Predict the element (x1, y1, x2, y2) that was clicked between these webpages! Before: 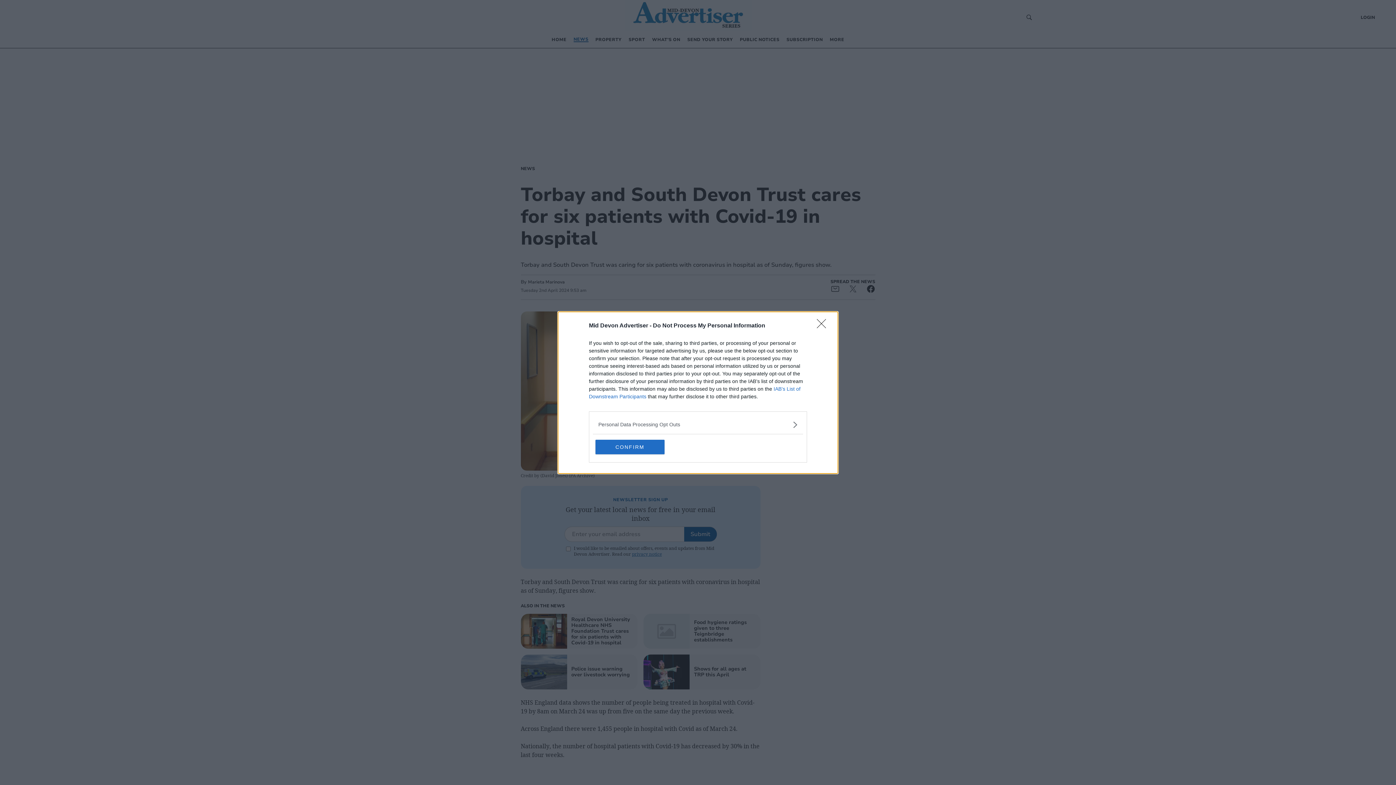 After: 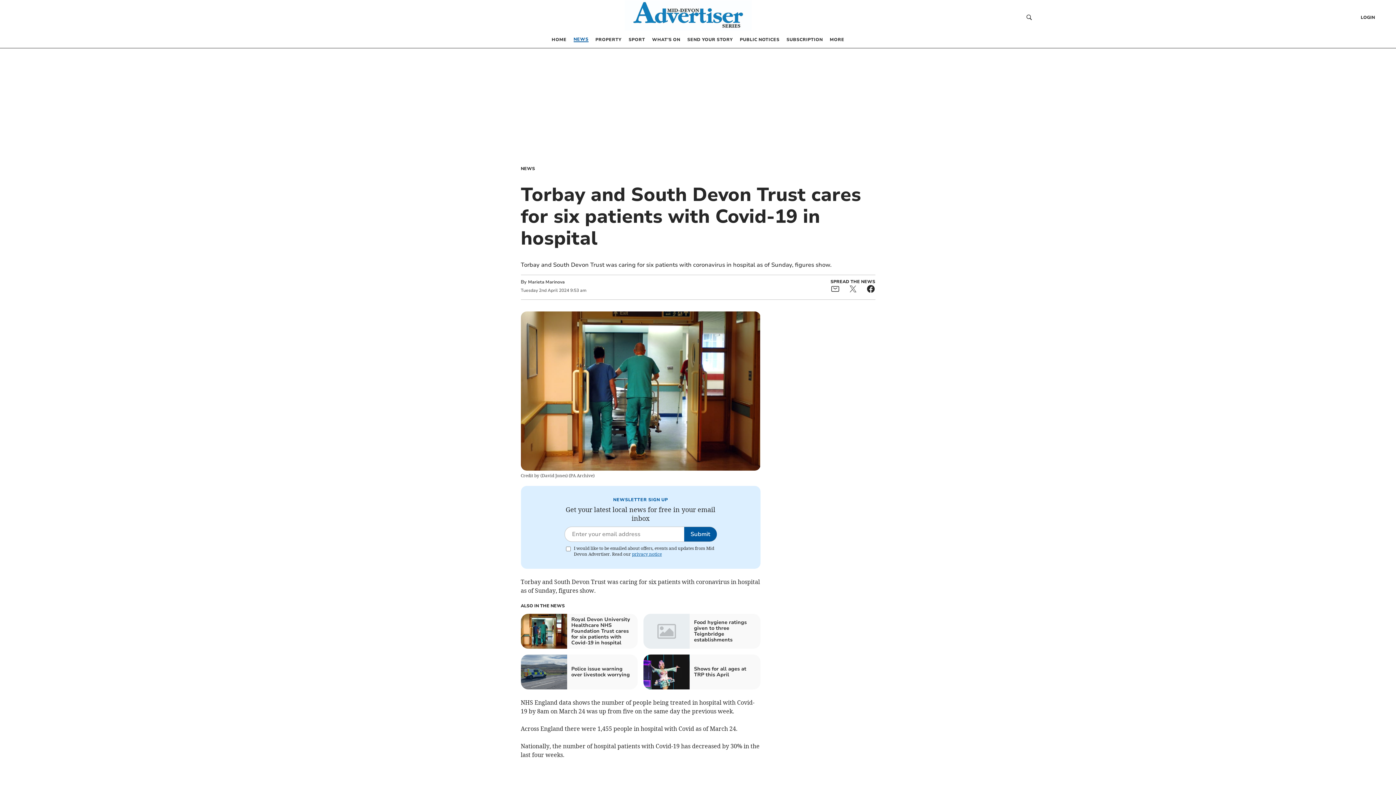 Action: label: CONFIRM bbox: (595, 439, 664, 454)